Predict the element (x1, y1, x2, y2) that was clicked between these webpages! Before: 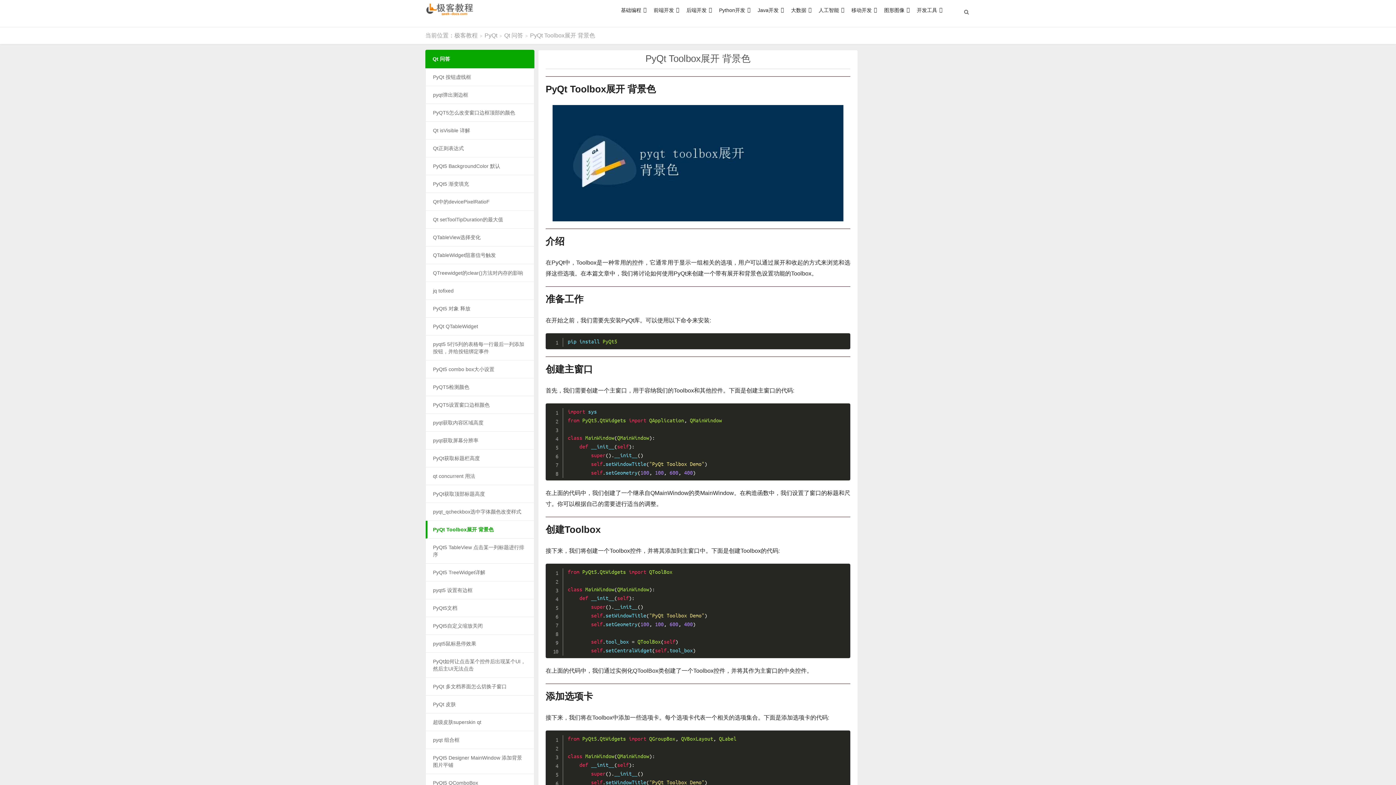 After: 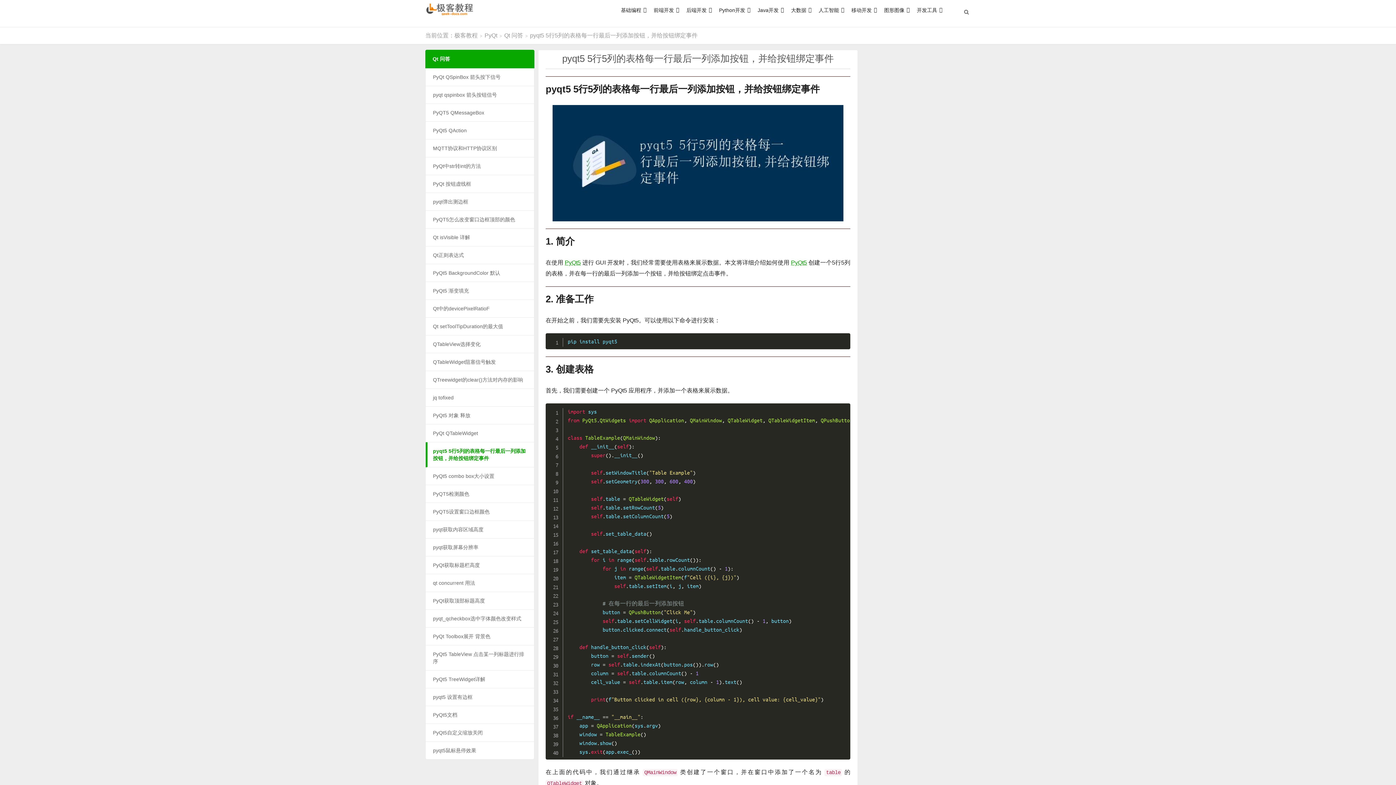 Action: bbox: (425, 335, 534, 360) label: pyqt5 5行5列的表格每一行最后一列添加按钮，并给按钮绑定事件